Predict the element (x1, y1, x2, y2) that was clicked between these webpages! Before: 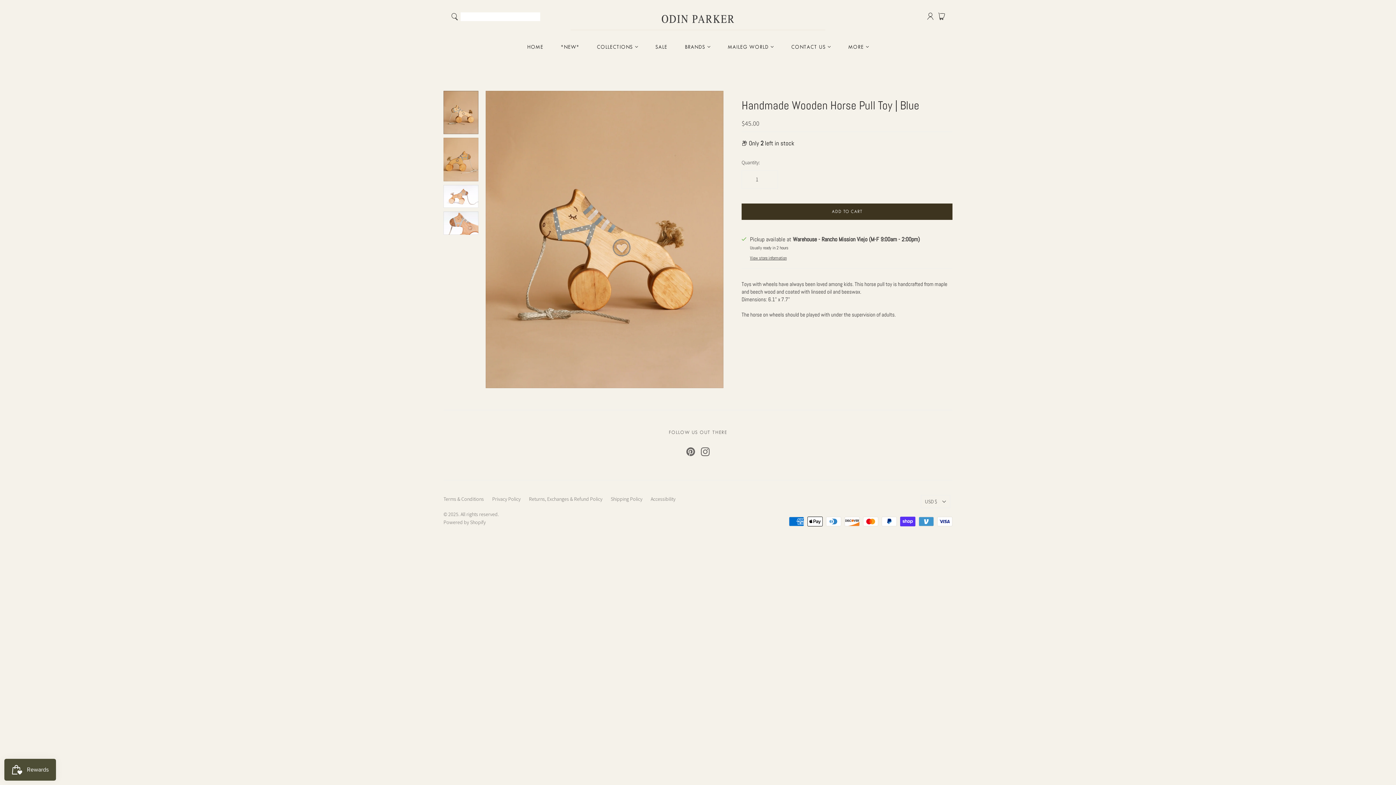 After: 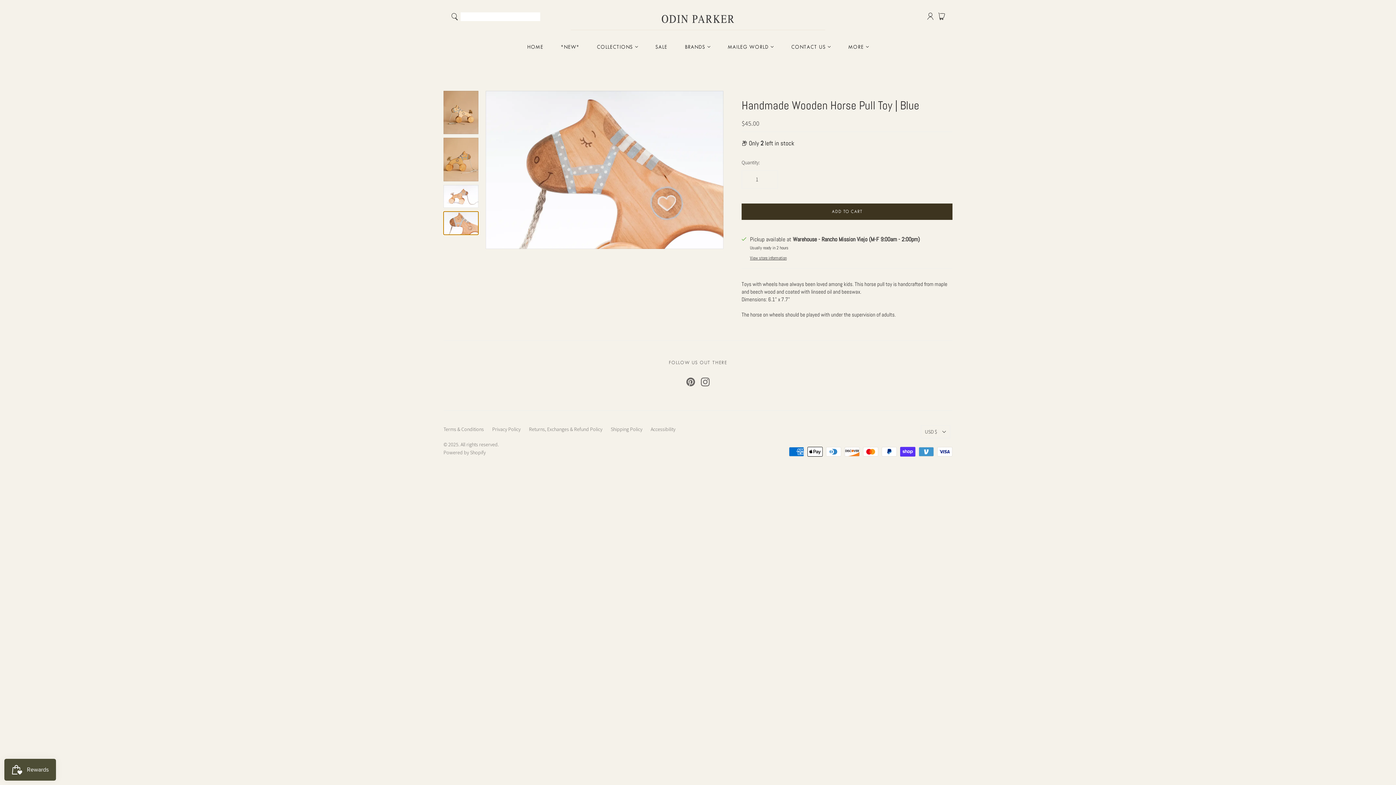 Action: label: A close-up of a Handmade Wooden Horse Pull Toy | Blue on wheels. The horse is painted with a smiling face and bridle, featuring a heart inside a circle on its body. A string is attached to the front for pulling the toy. The background is plain white. thumbnail bbox: (443, 211, 478, 234)